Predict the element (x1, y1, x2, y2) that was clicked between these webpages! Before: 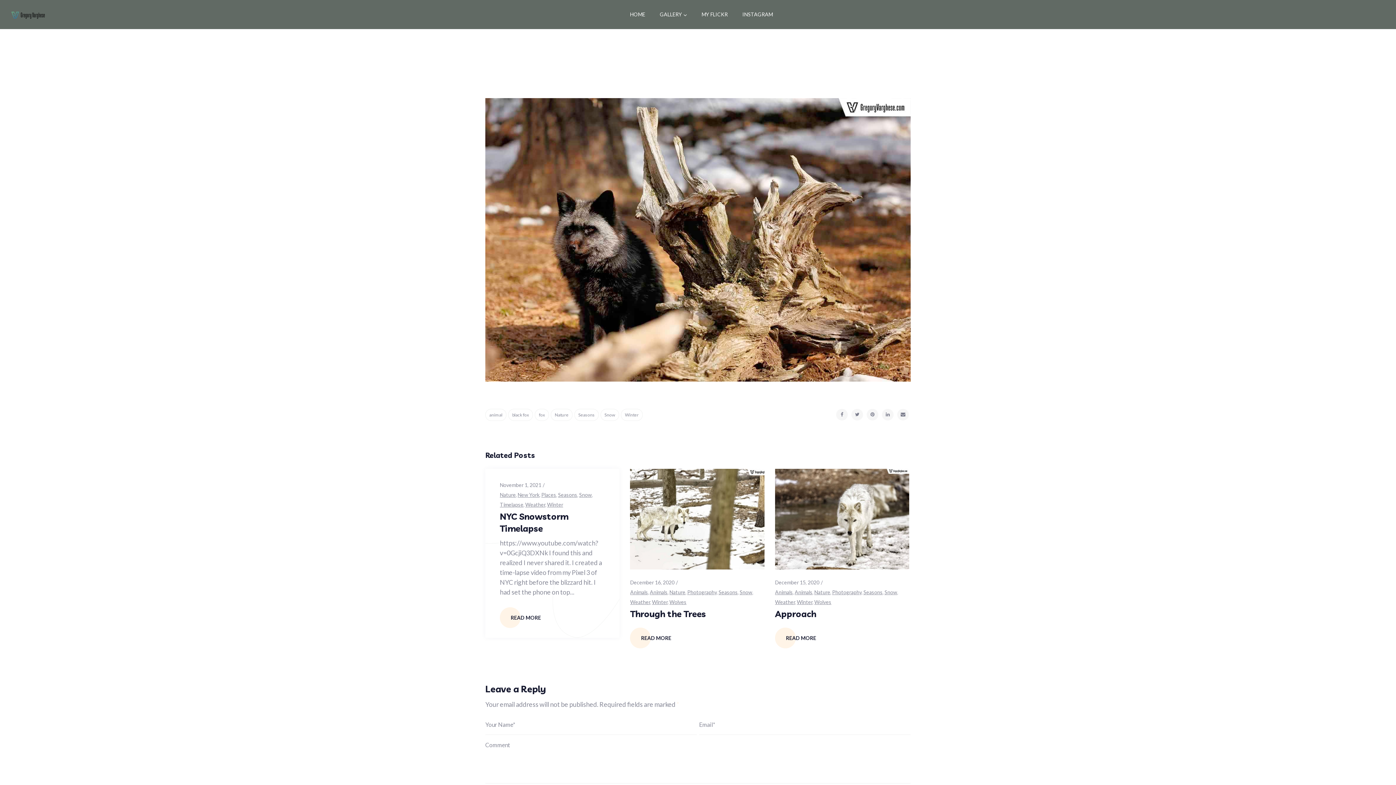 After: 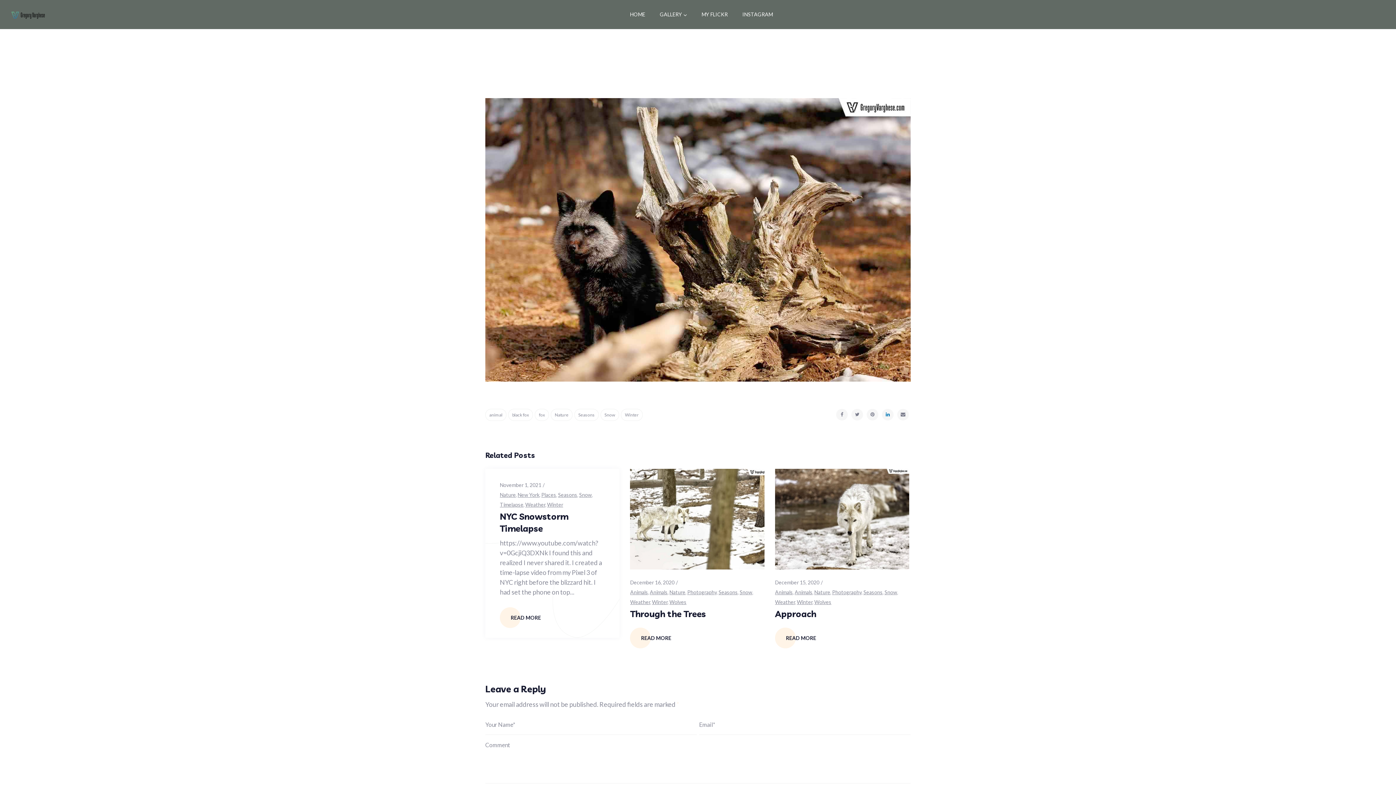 Action: bbox: (882, 409, 893, 420)